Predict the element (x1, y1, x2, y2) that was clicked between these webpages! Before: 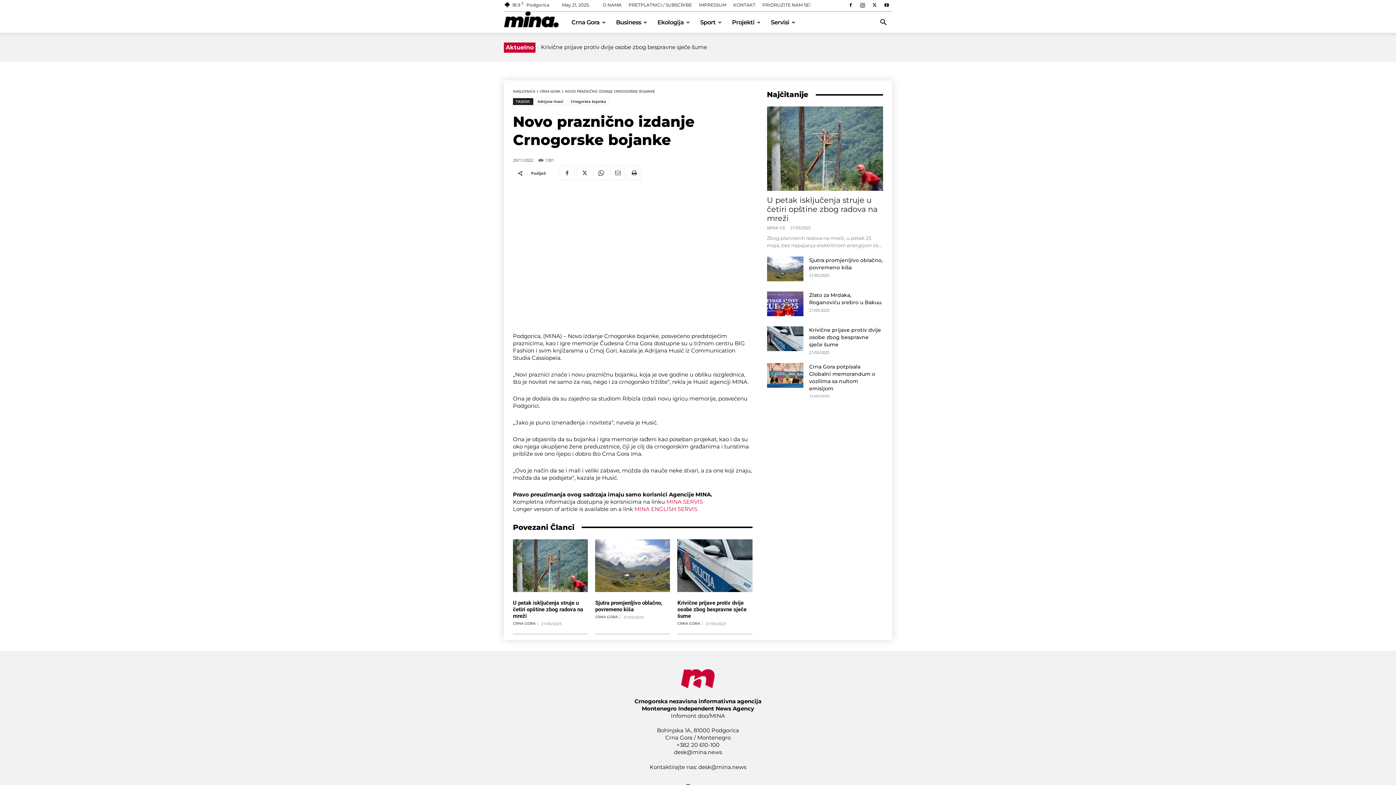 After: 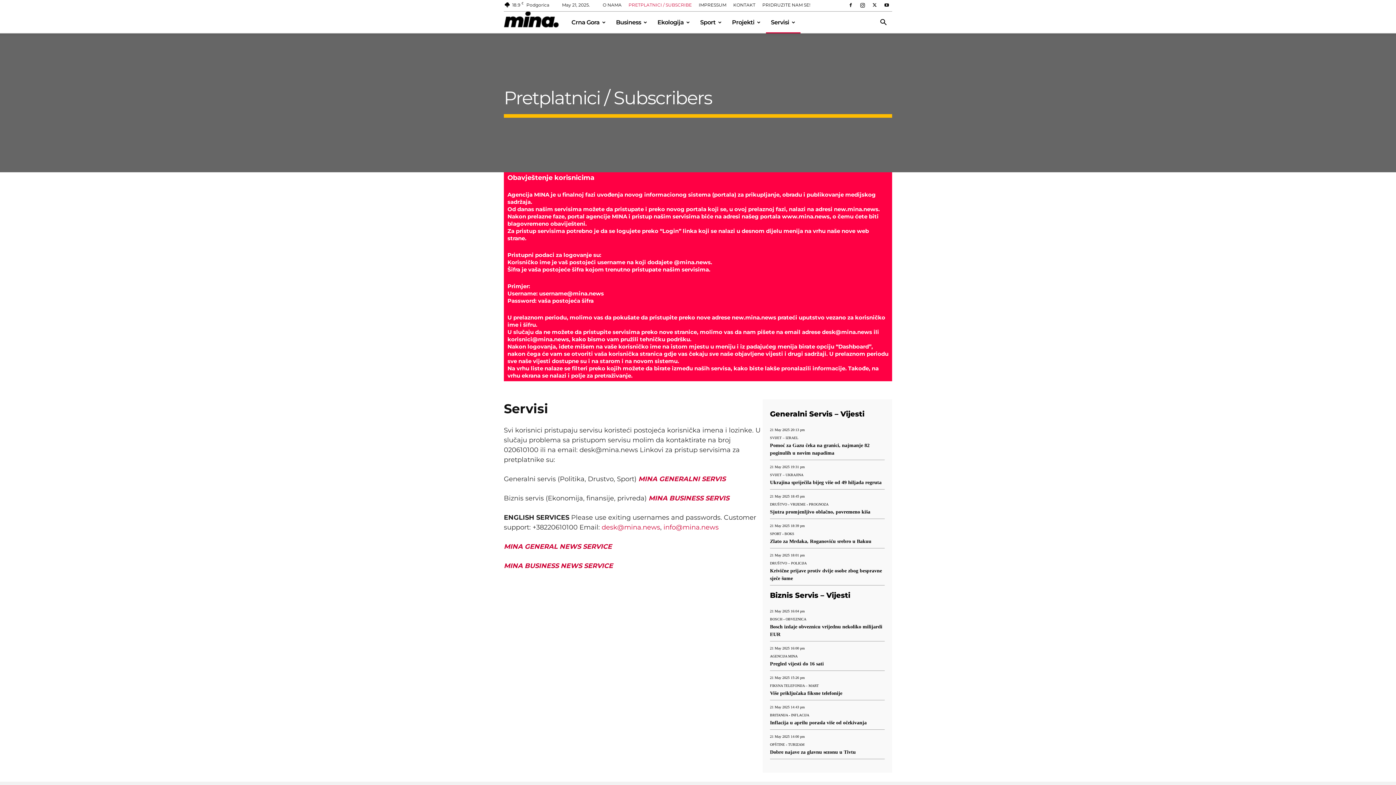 Action: bbox: (766, 11, 800, 33) label: Servisi